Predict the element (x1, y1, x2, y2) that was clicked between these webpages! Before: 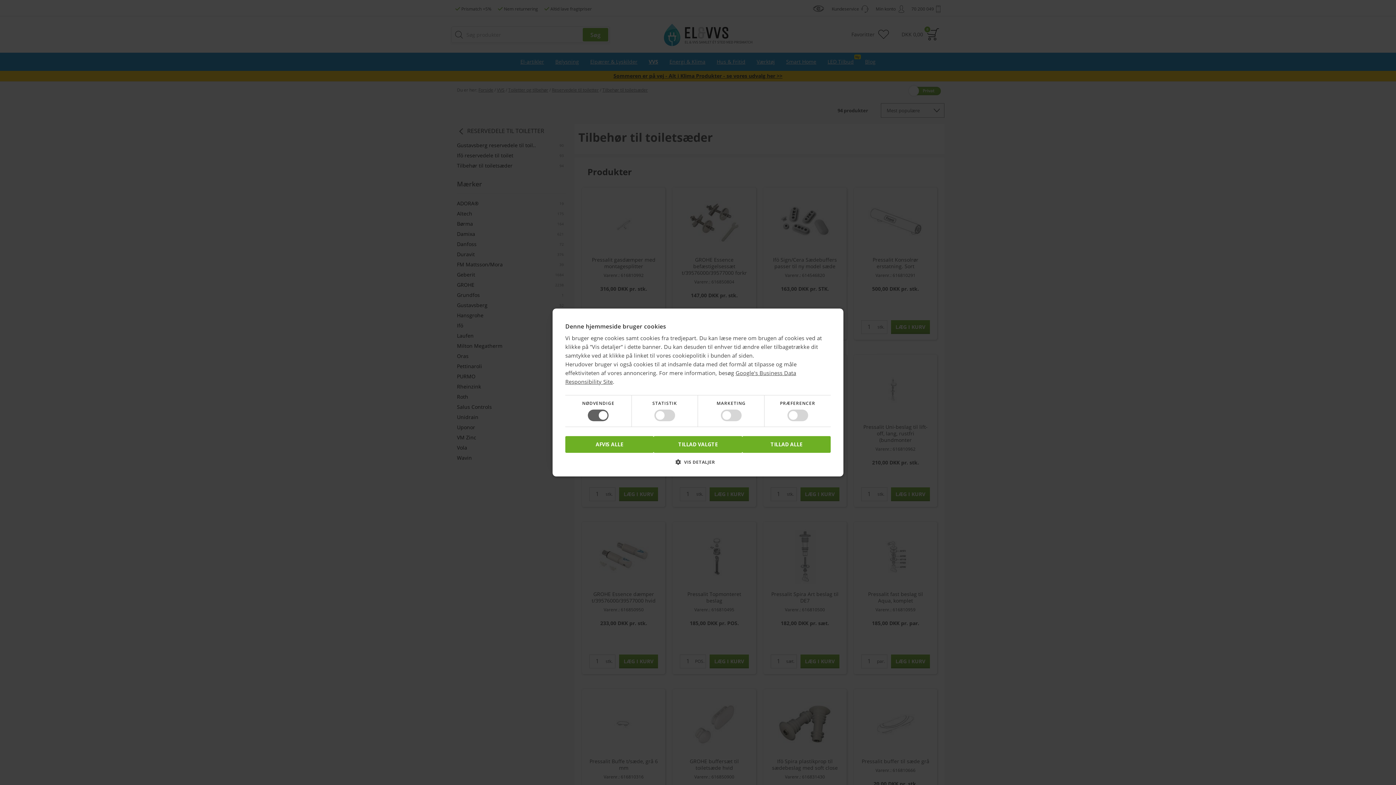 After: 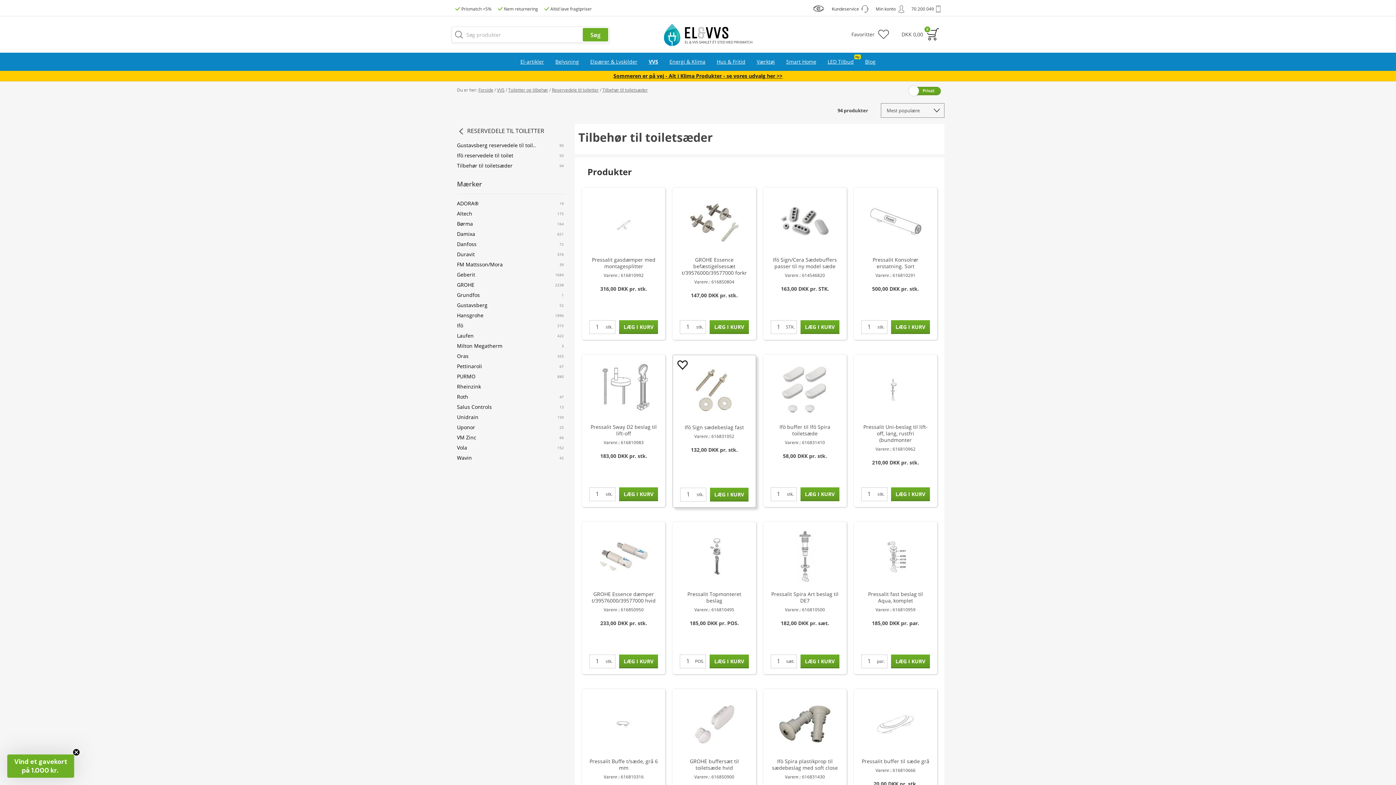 Action: label: TILLAD VALGTE bbox: (653, 436, 742, 453)